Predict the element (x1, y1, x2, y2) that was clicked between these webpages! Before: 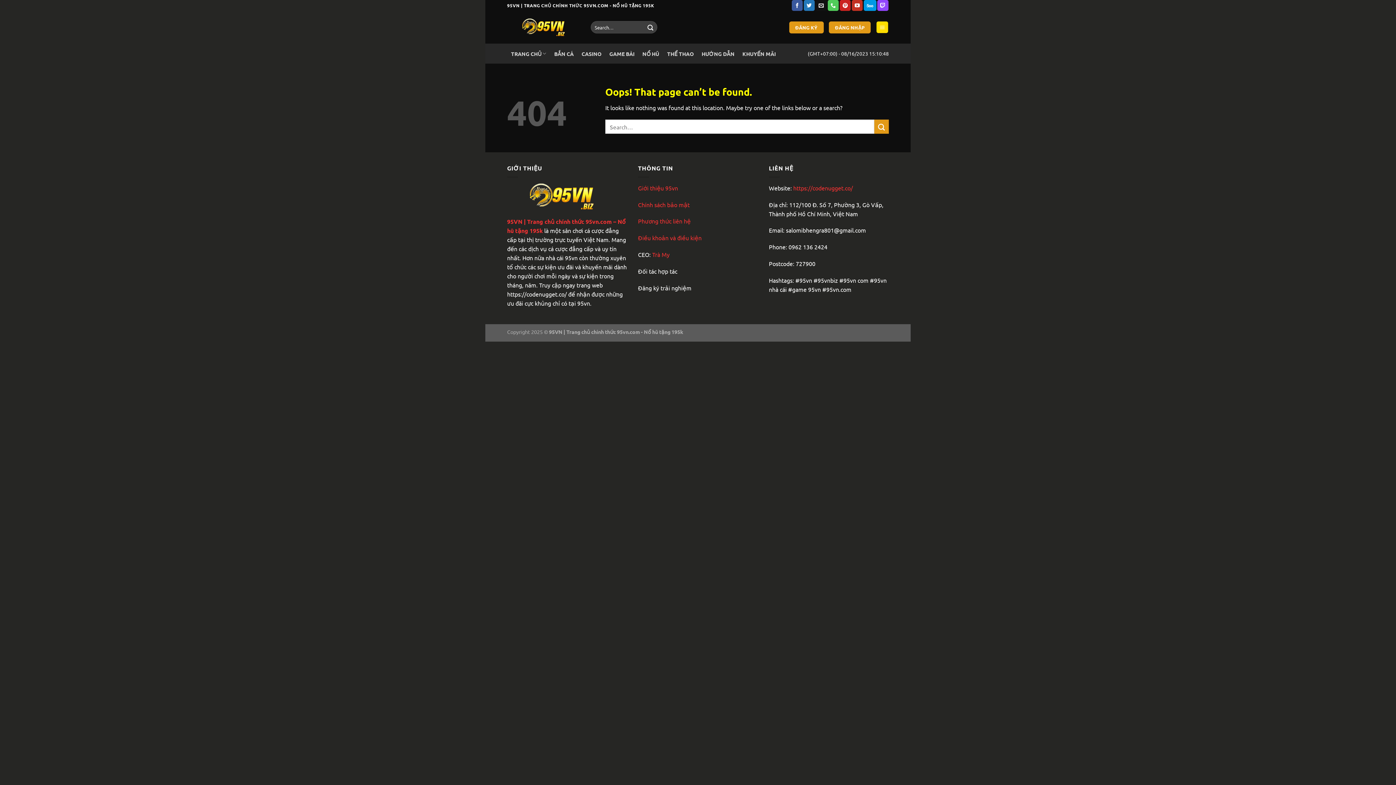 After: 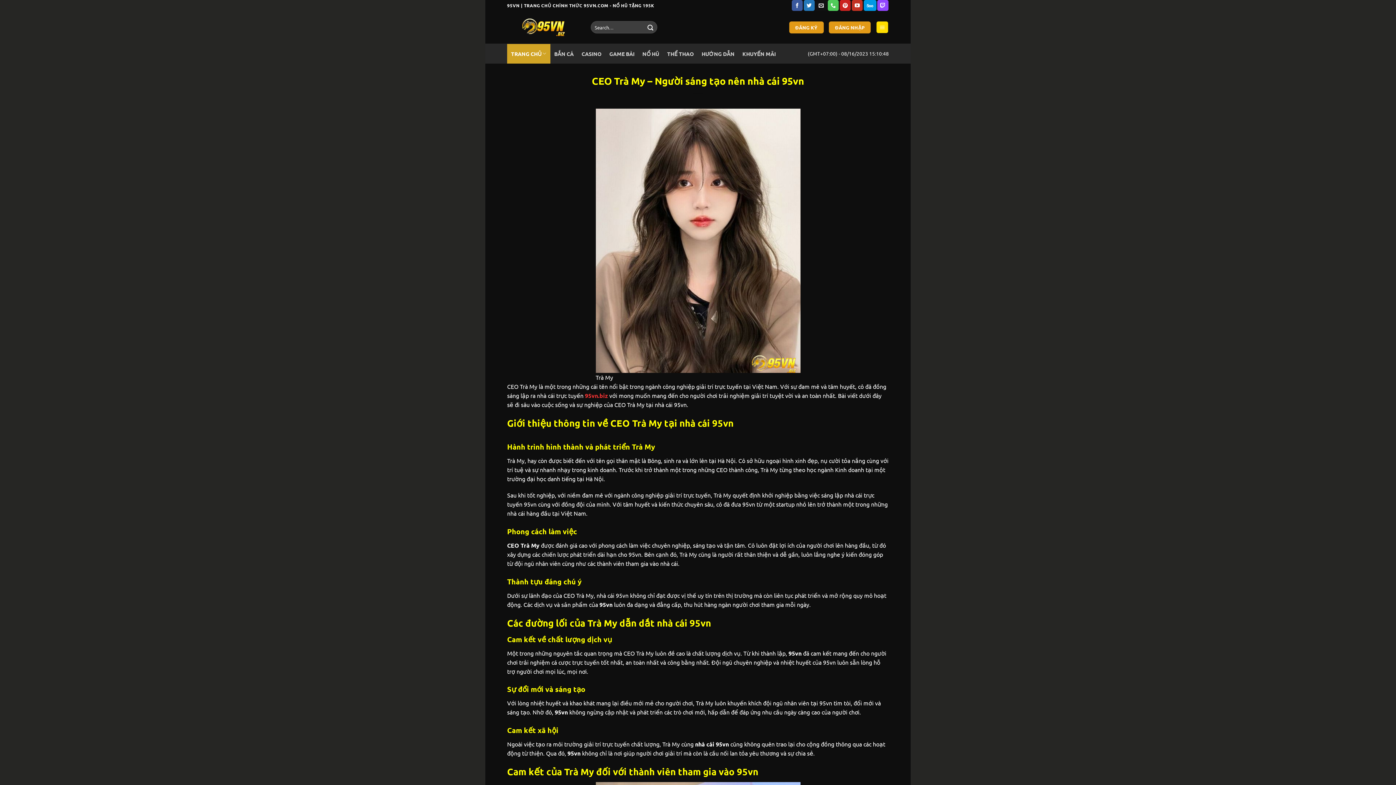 Action: bbox: (652, 250, 669, 258) label: Trà My